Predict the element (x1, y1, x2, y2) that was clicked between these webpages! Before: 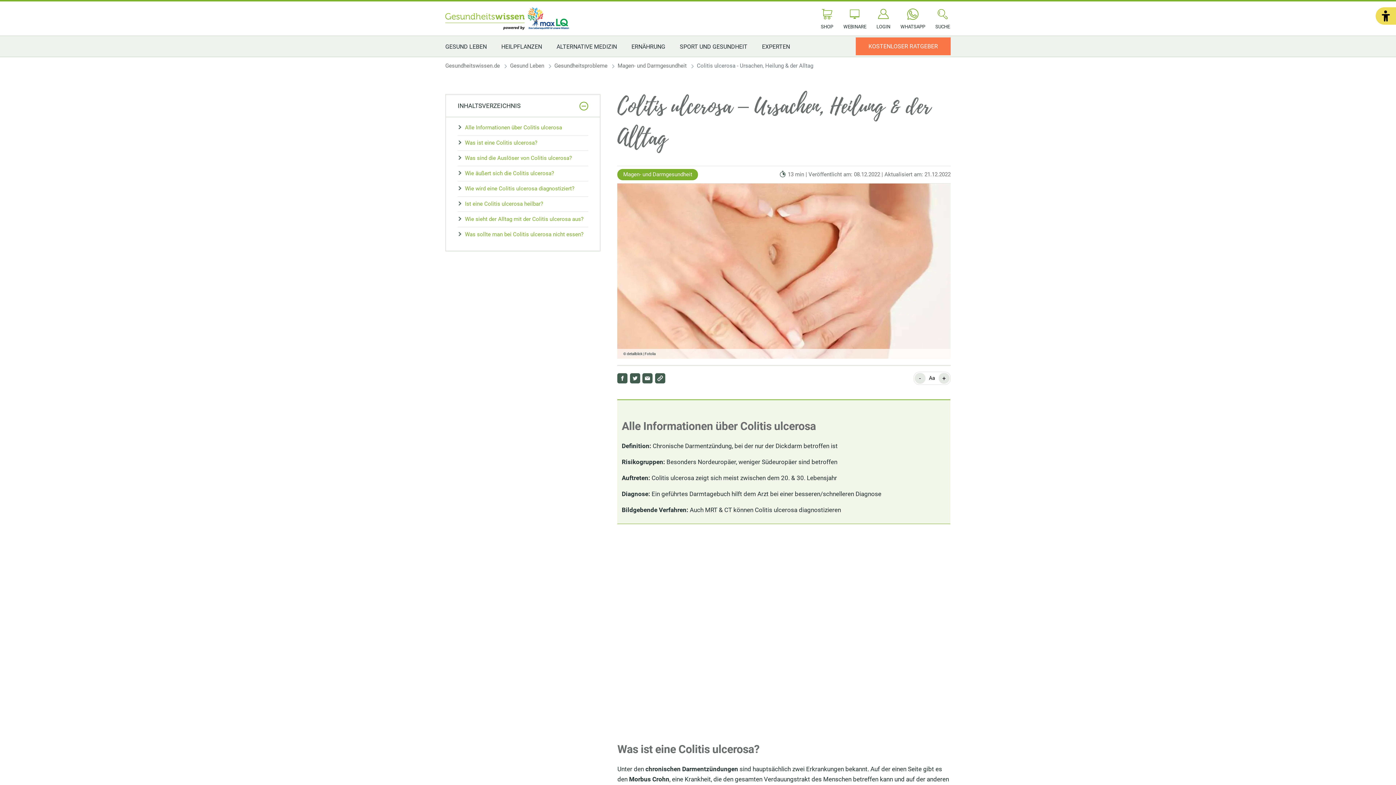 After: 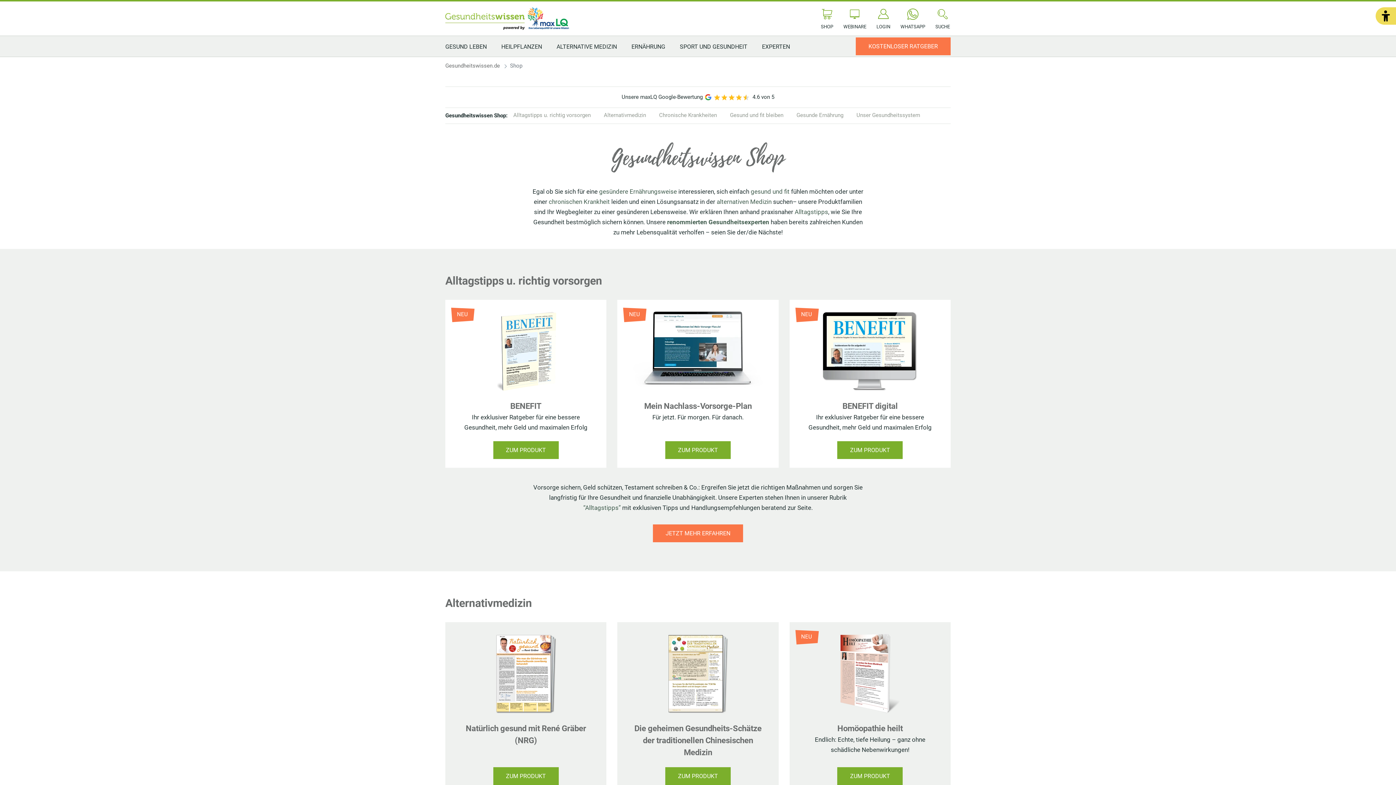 Action: label: SHOP bbox: (820, 6, 834, 32)